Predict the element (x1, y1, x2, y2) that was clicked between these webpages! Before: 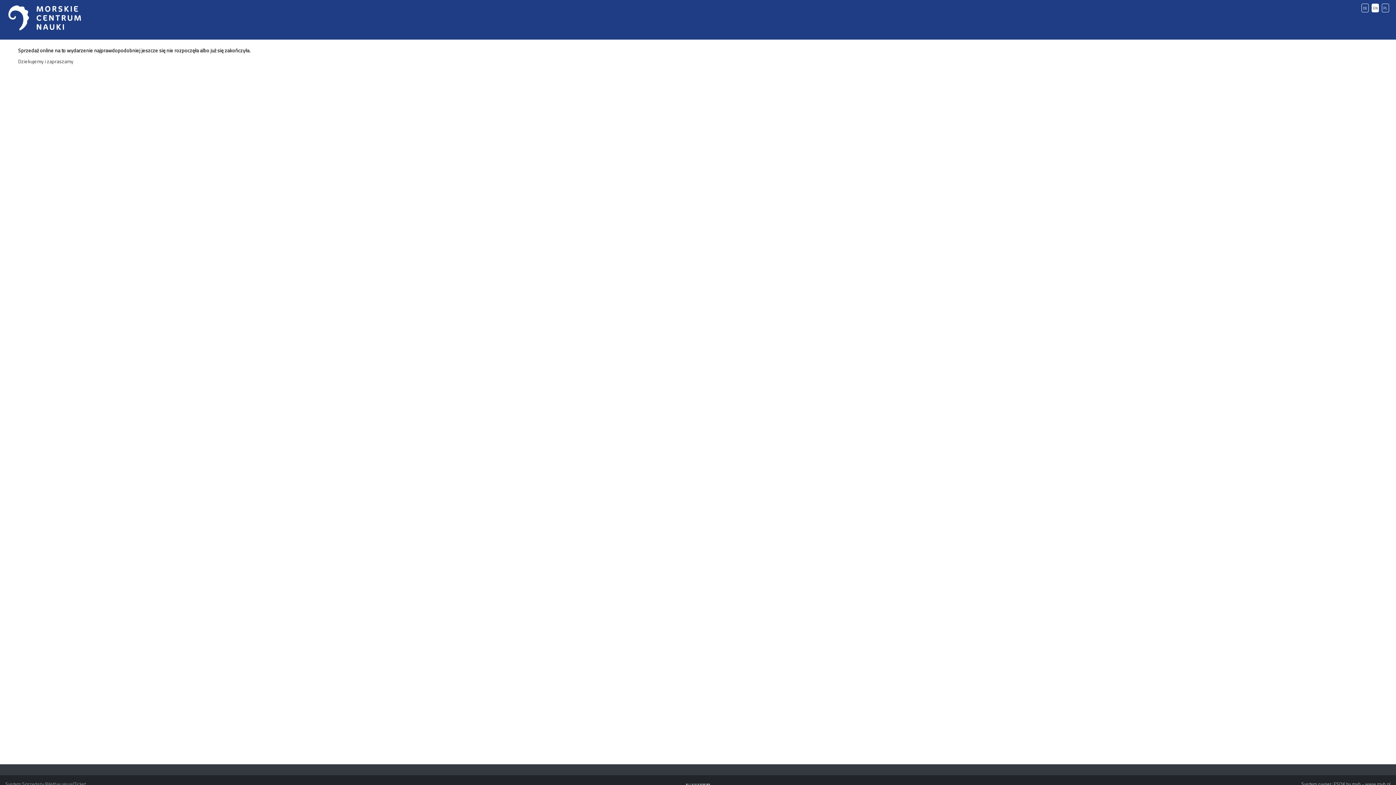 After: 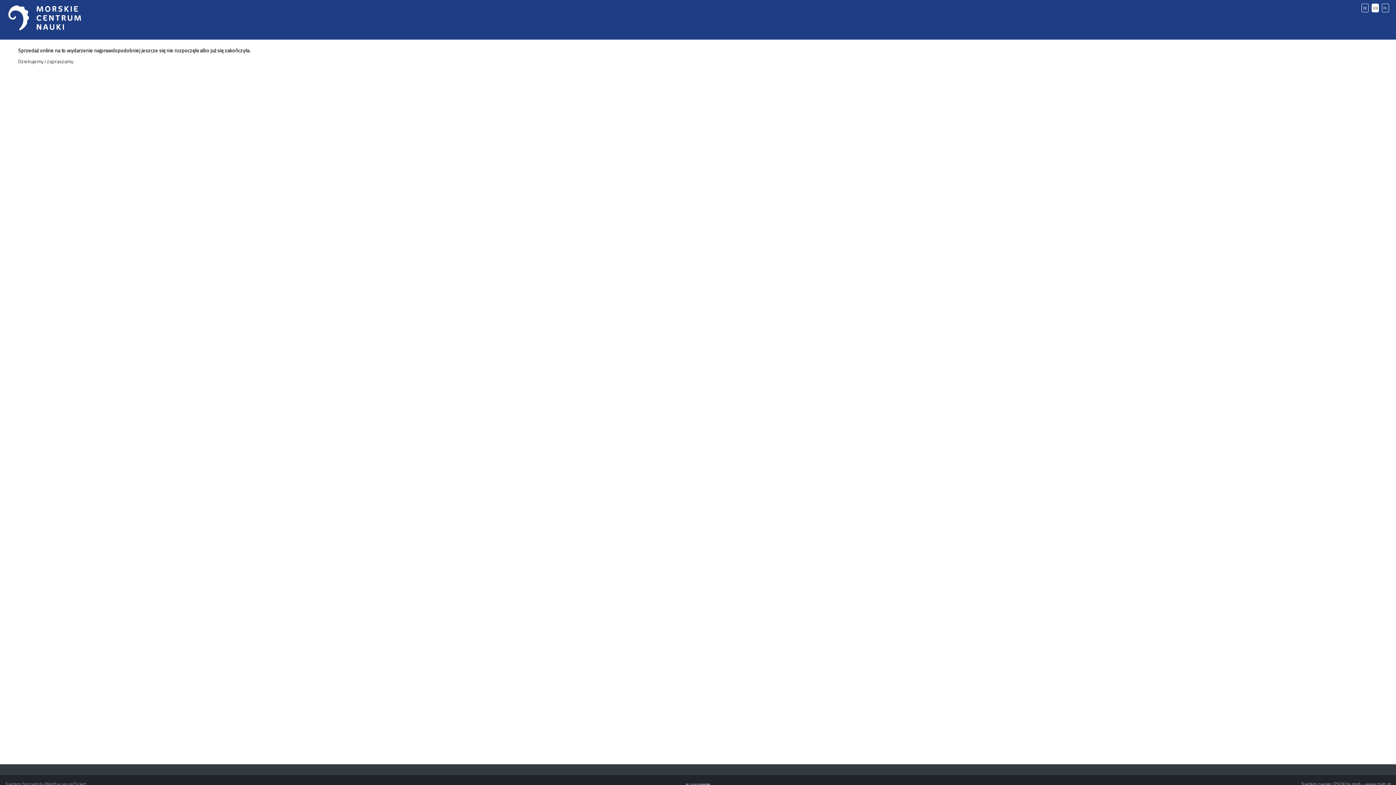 Action: label: EN bbox: (1372, 3, 1379, 12)